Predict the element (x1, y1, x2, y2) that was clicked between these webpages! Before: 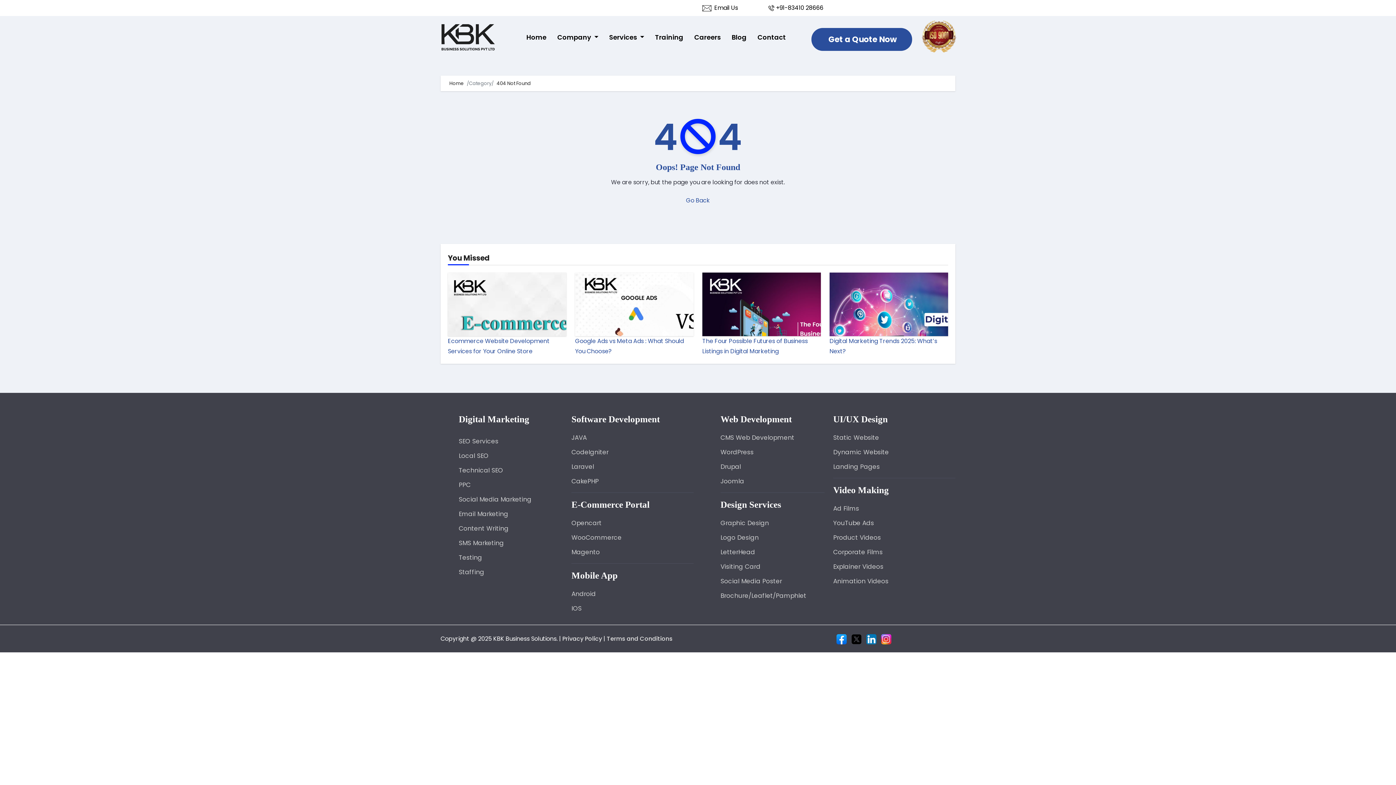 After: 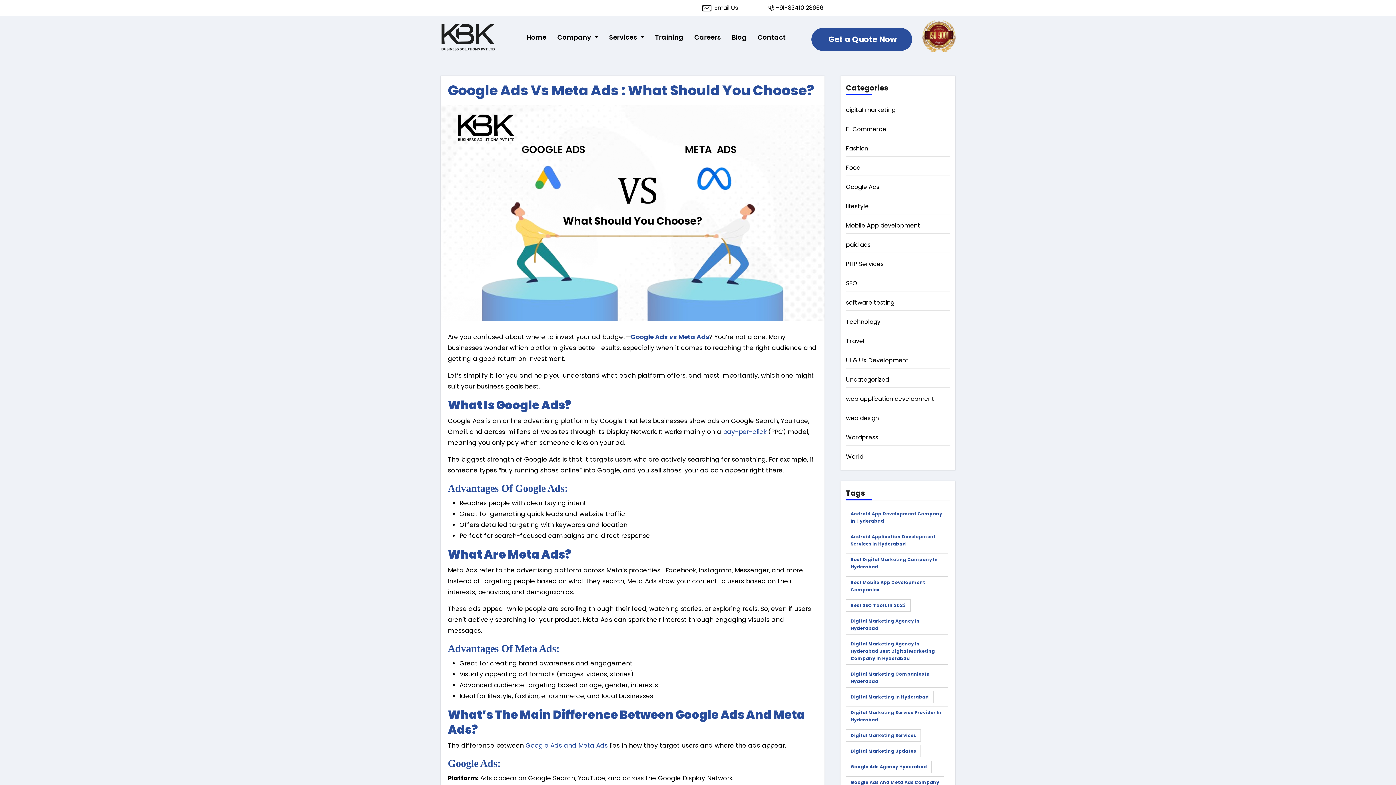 Action: bbox: (575, 336, 693, 356) label: Google Ads vs Meta Ads : What Should You Choose?